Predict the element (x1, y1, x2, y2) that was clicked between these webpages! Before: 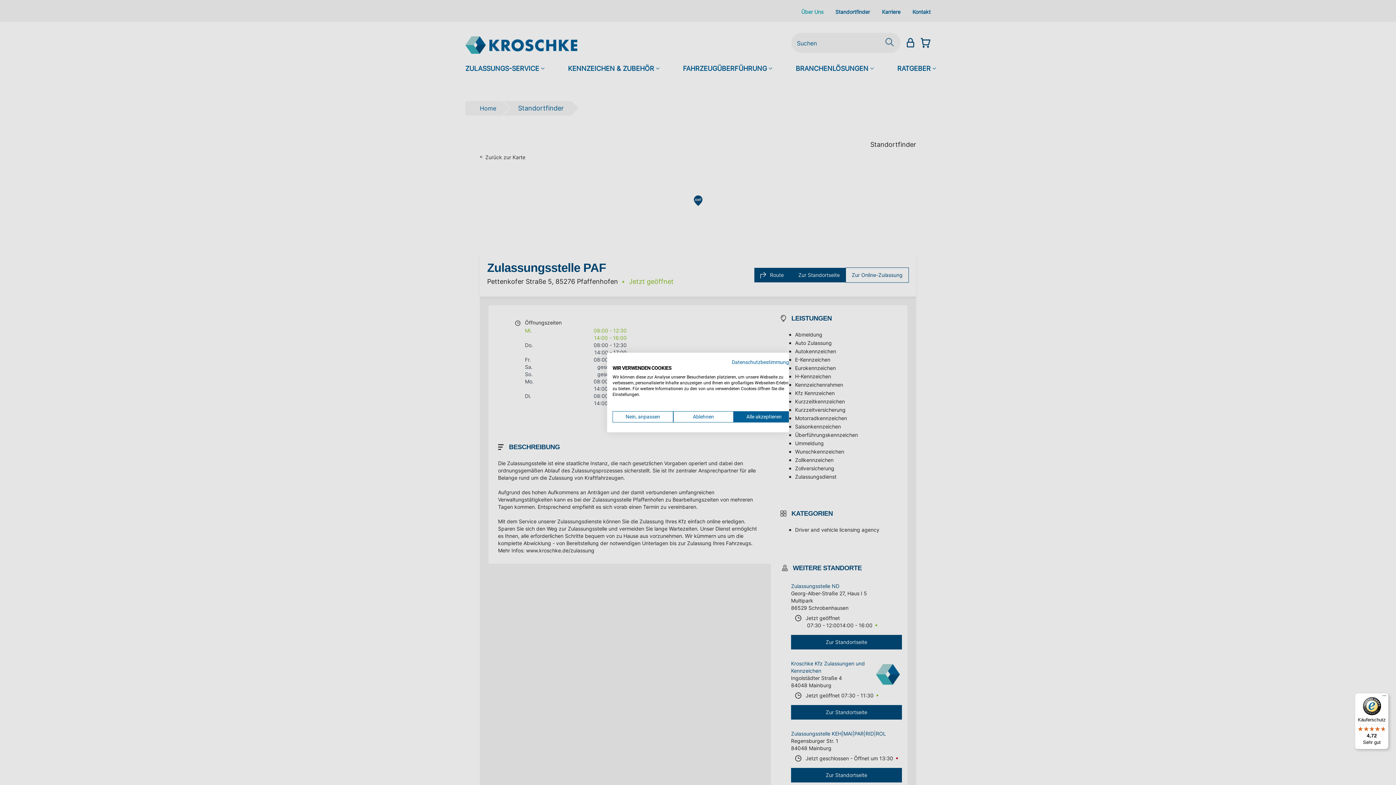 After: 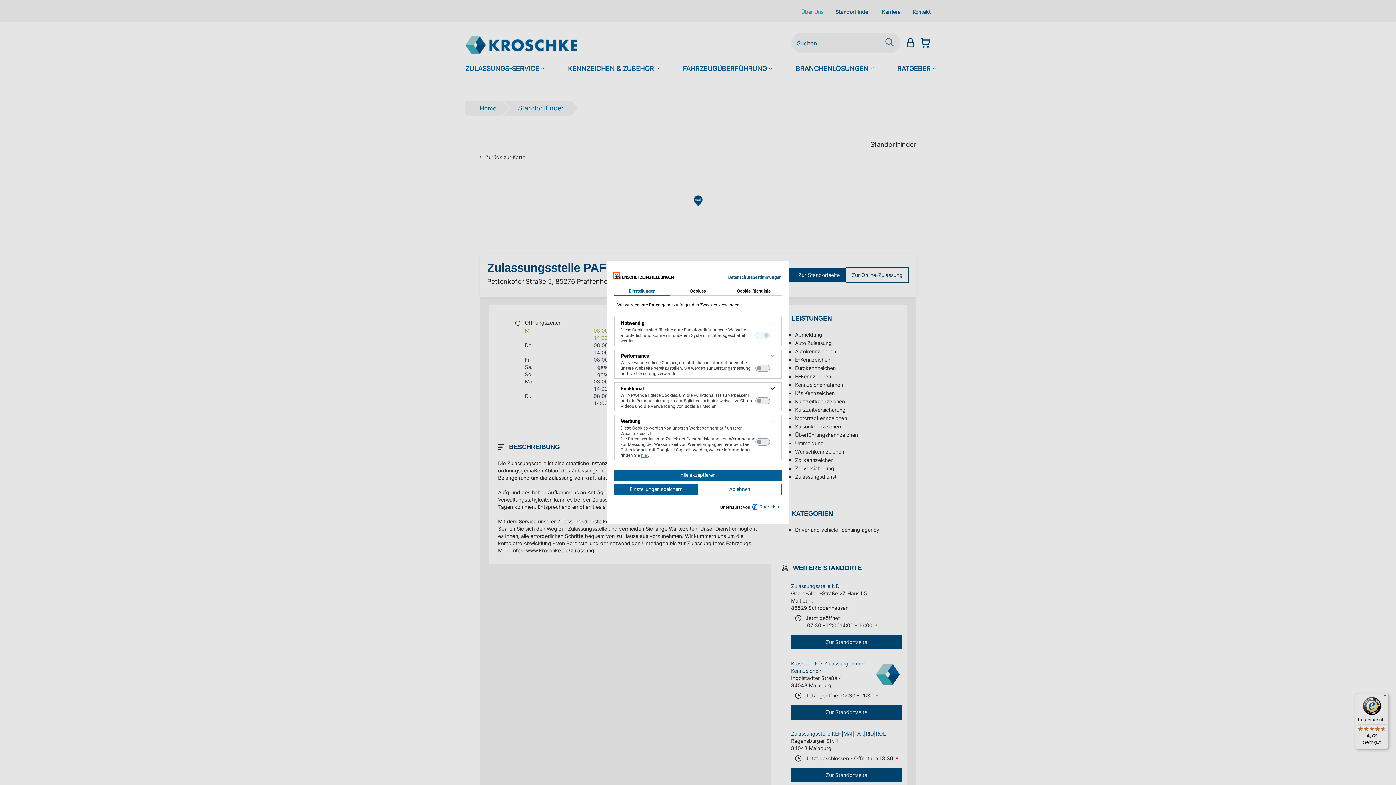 Action: bbox: (612, 411, 673, 422) label: cookie Einstellungen anpassen